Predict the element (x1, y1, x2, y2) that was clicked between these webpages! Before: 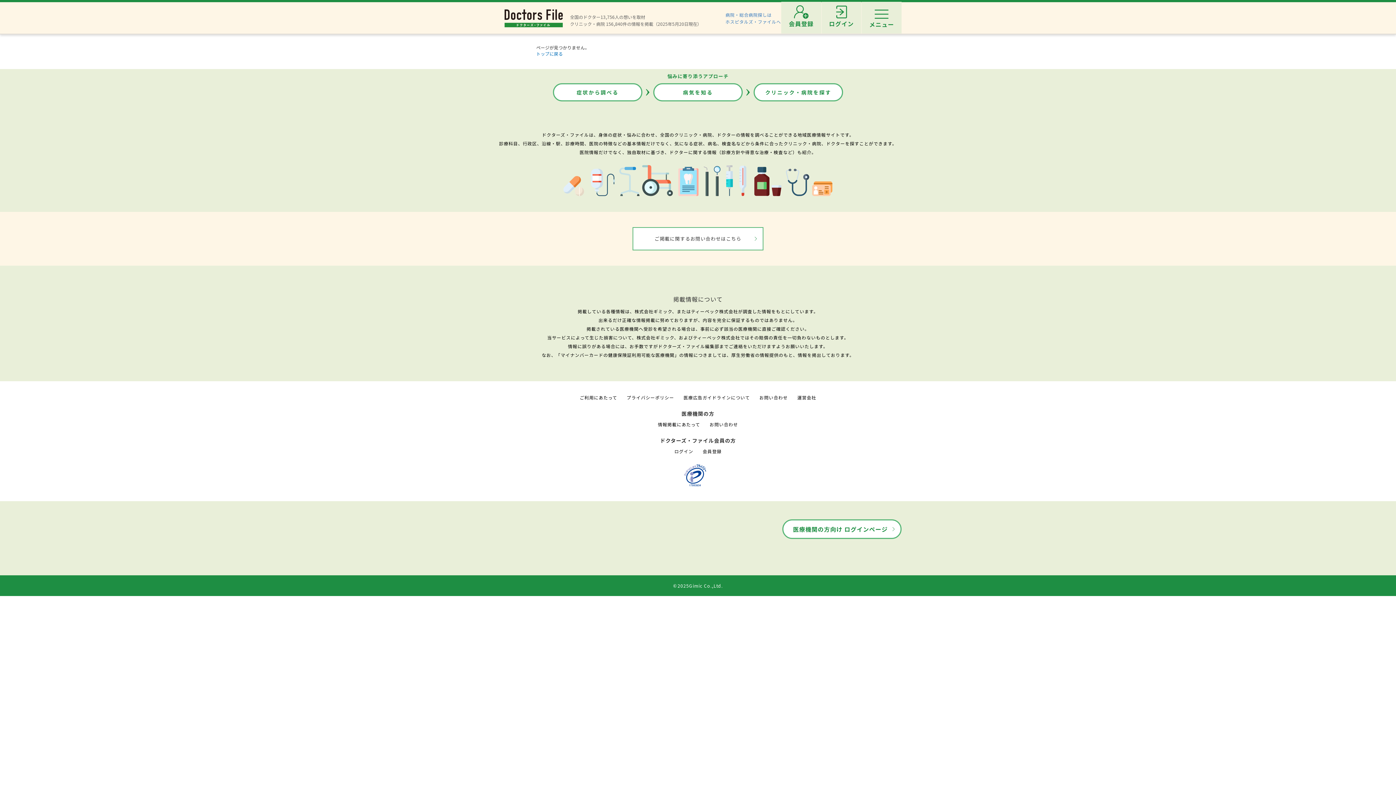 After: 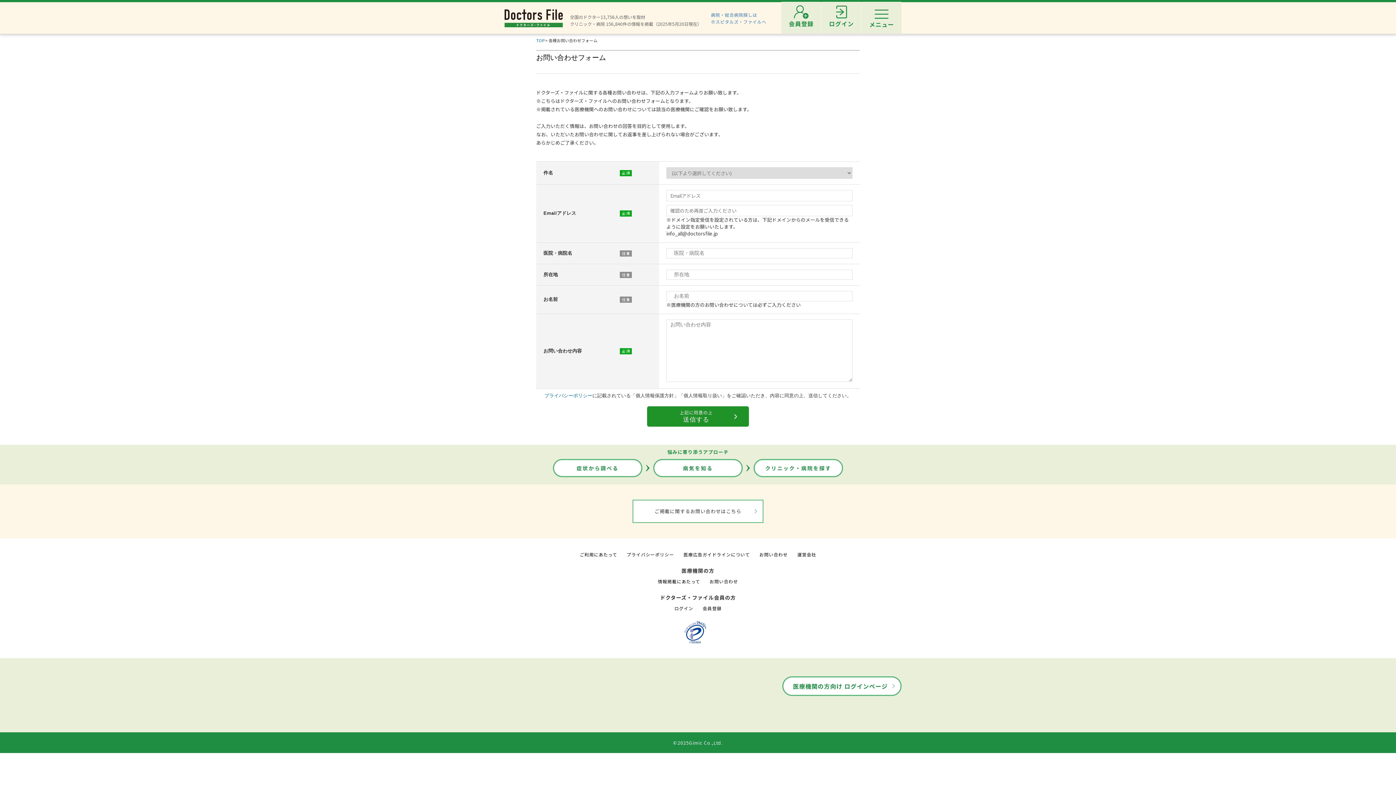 Action: bbox: (709, 421, 738, 427) label: お問い合わせ